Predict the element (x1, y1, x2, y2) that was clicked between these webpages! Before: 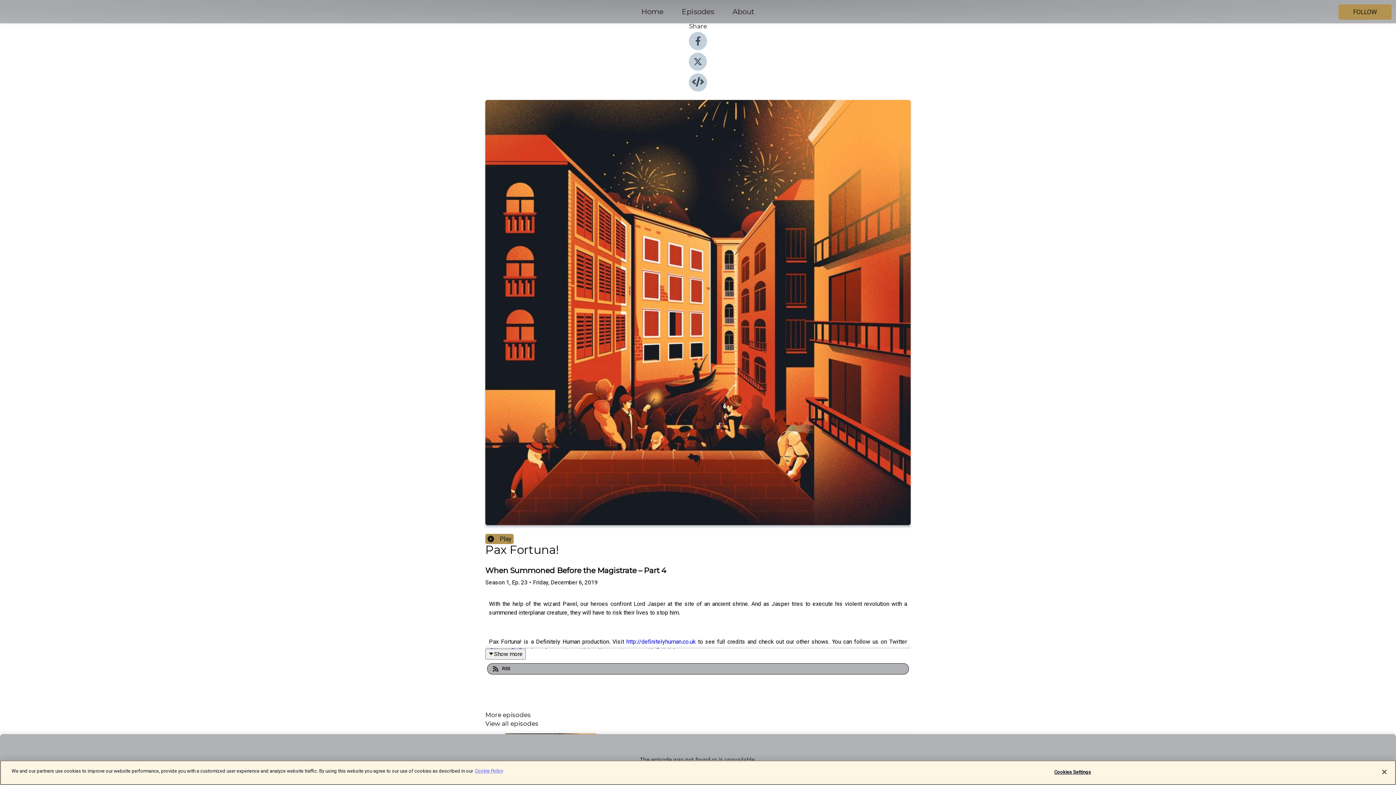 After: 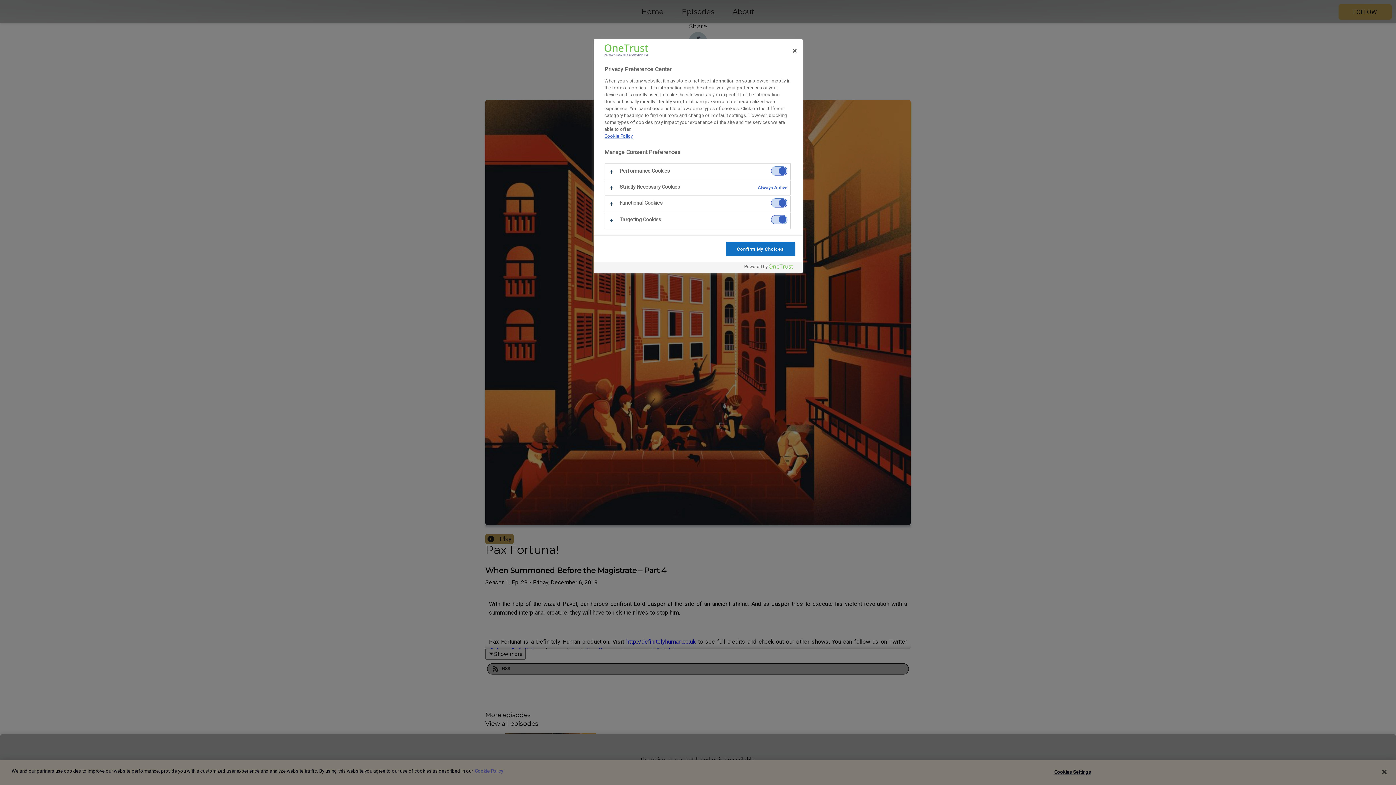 Action: bbox: (1050, 765, 1095, 779) label: Cookies Settings